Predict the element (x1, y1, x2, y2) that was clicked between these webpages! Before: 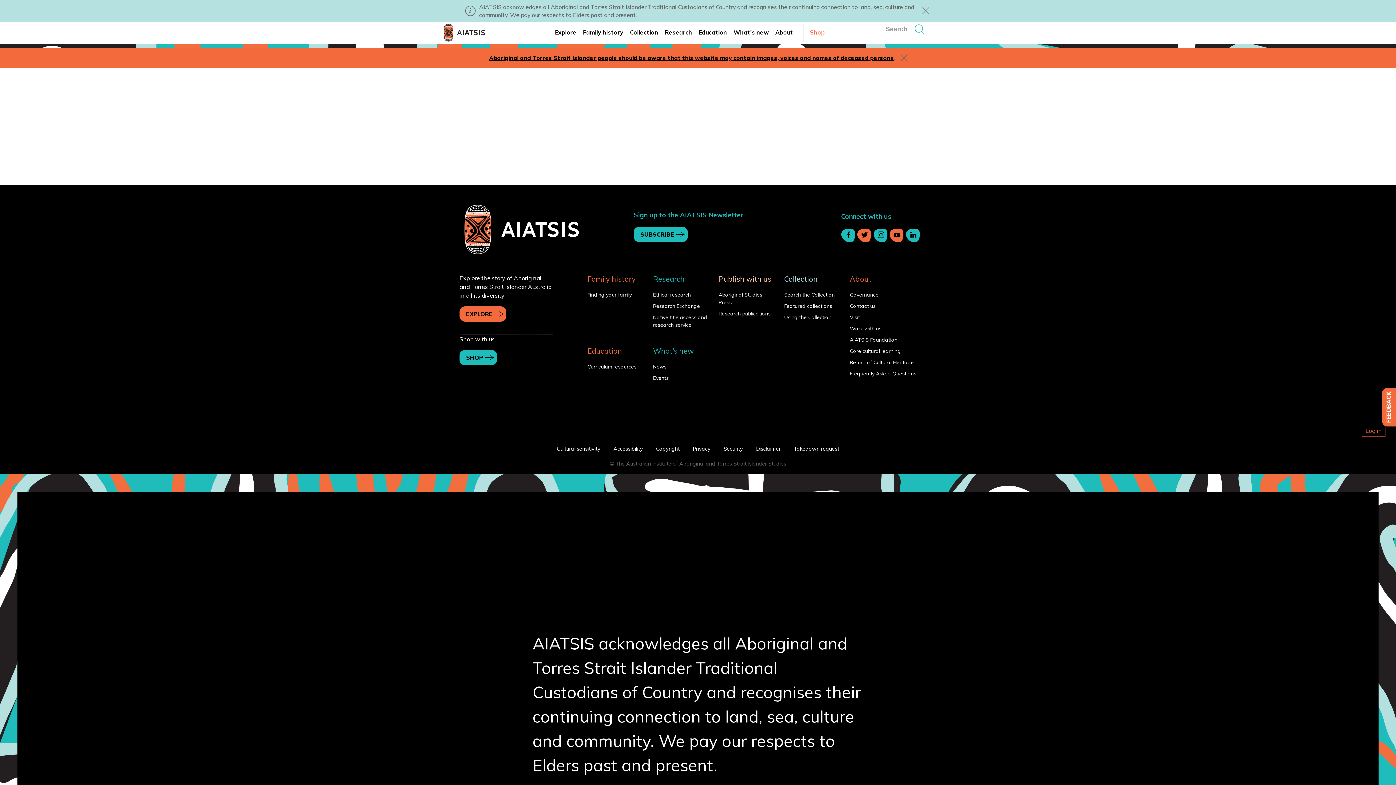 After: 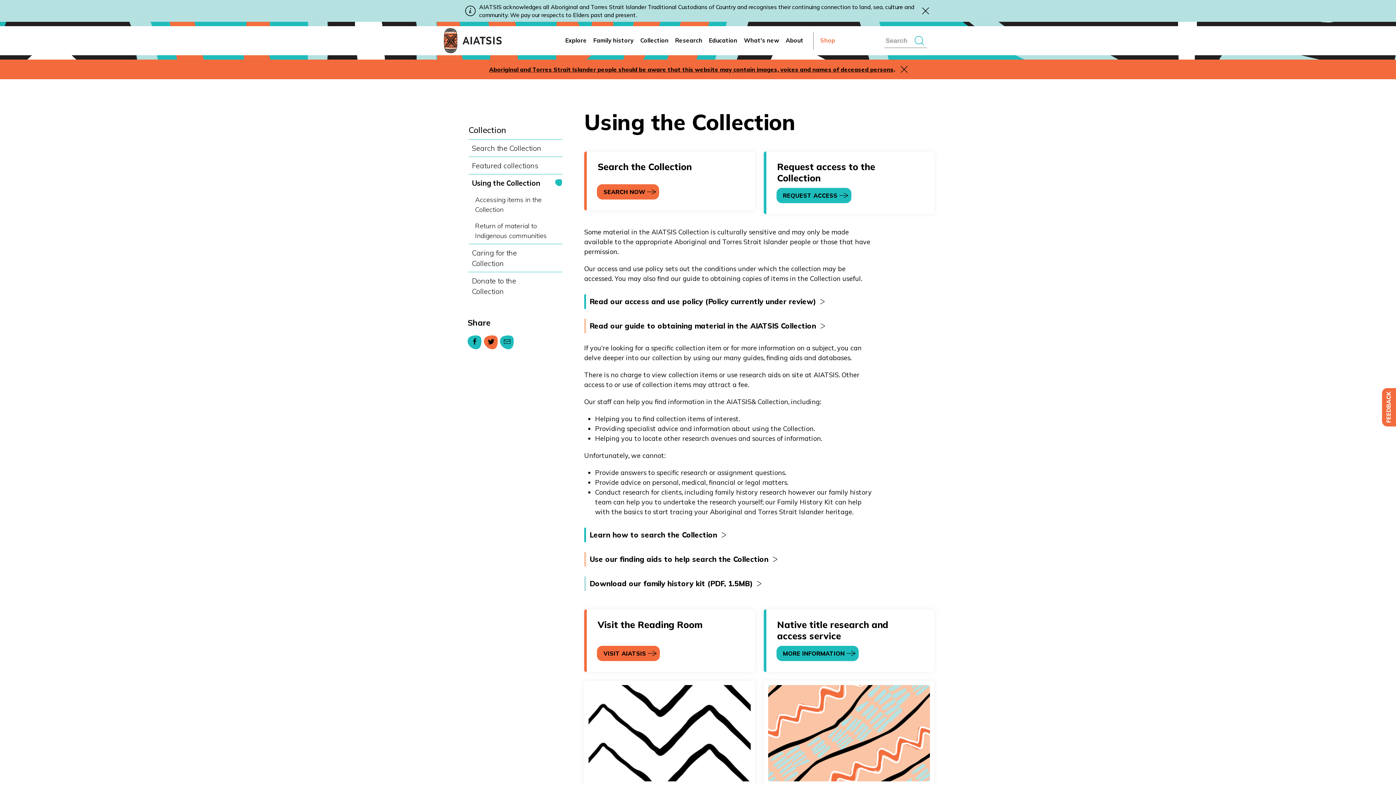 Action: label: Using the Collection bbox: (775, 313, 839, 321)